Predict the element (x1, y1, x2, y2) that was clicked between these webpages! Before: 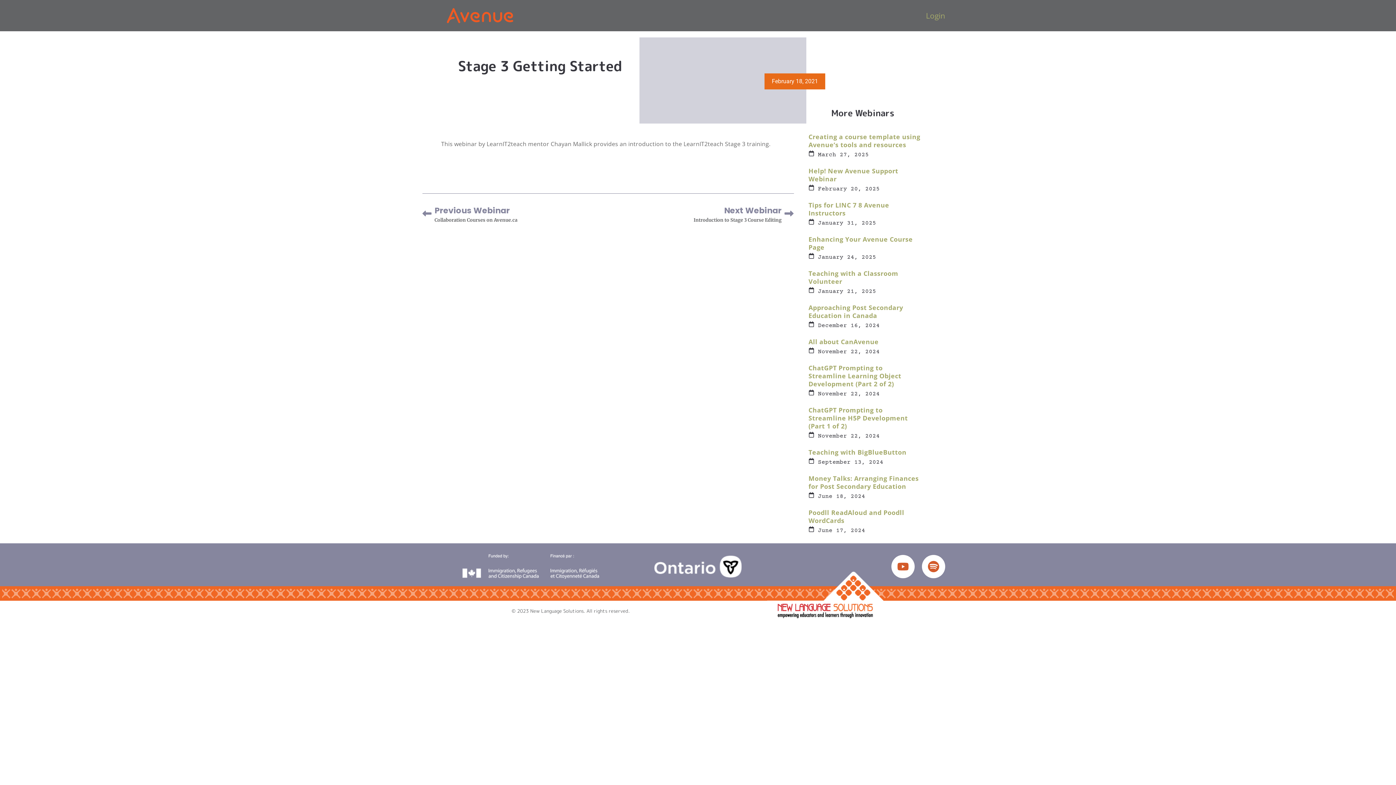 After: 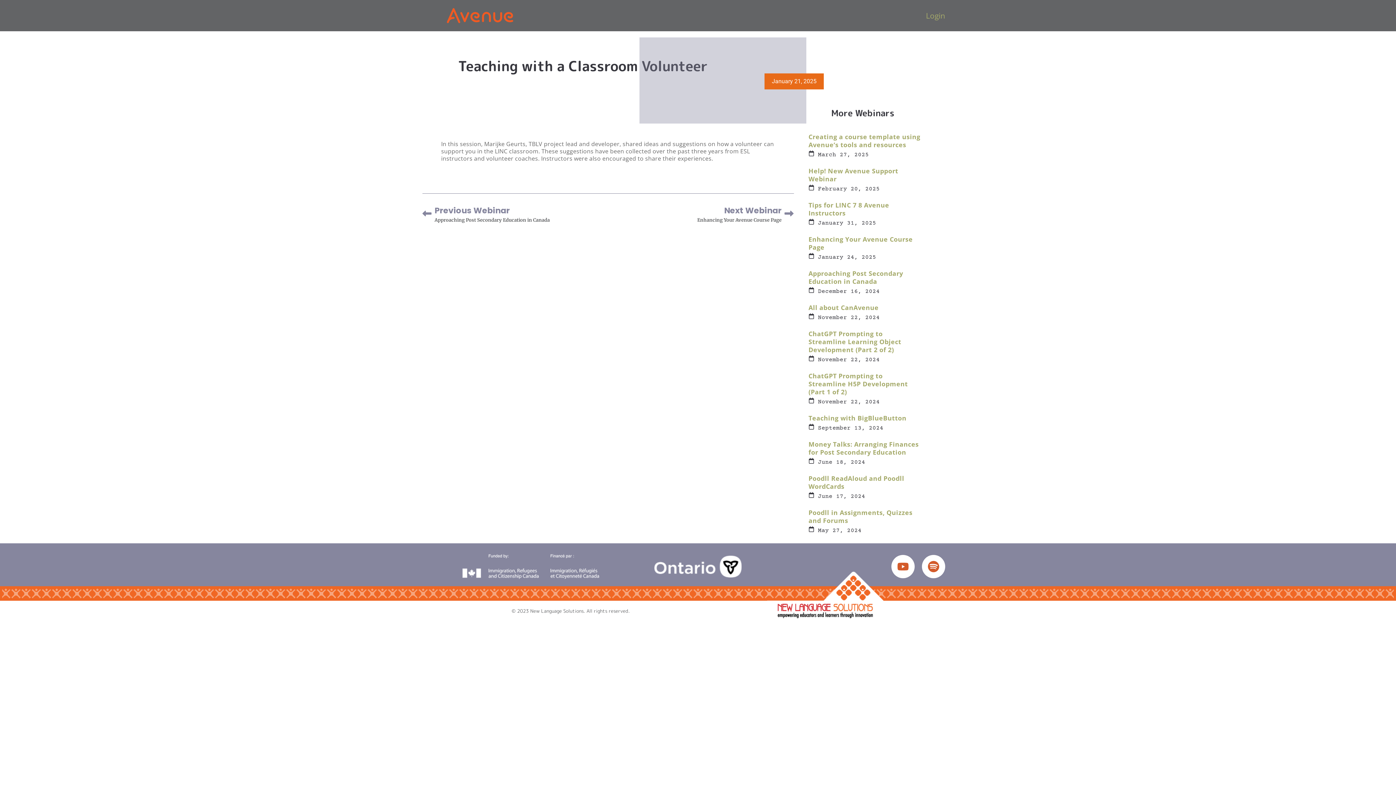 Action: bbox: (808, 269, 898, 285) label: Teaching with a Classroom Volunteer